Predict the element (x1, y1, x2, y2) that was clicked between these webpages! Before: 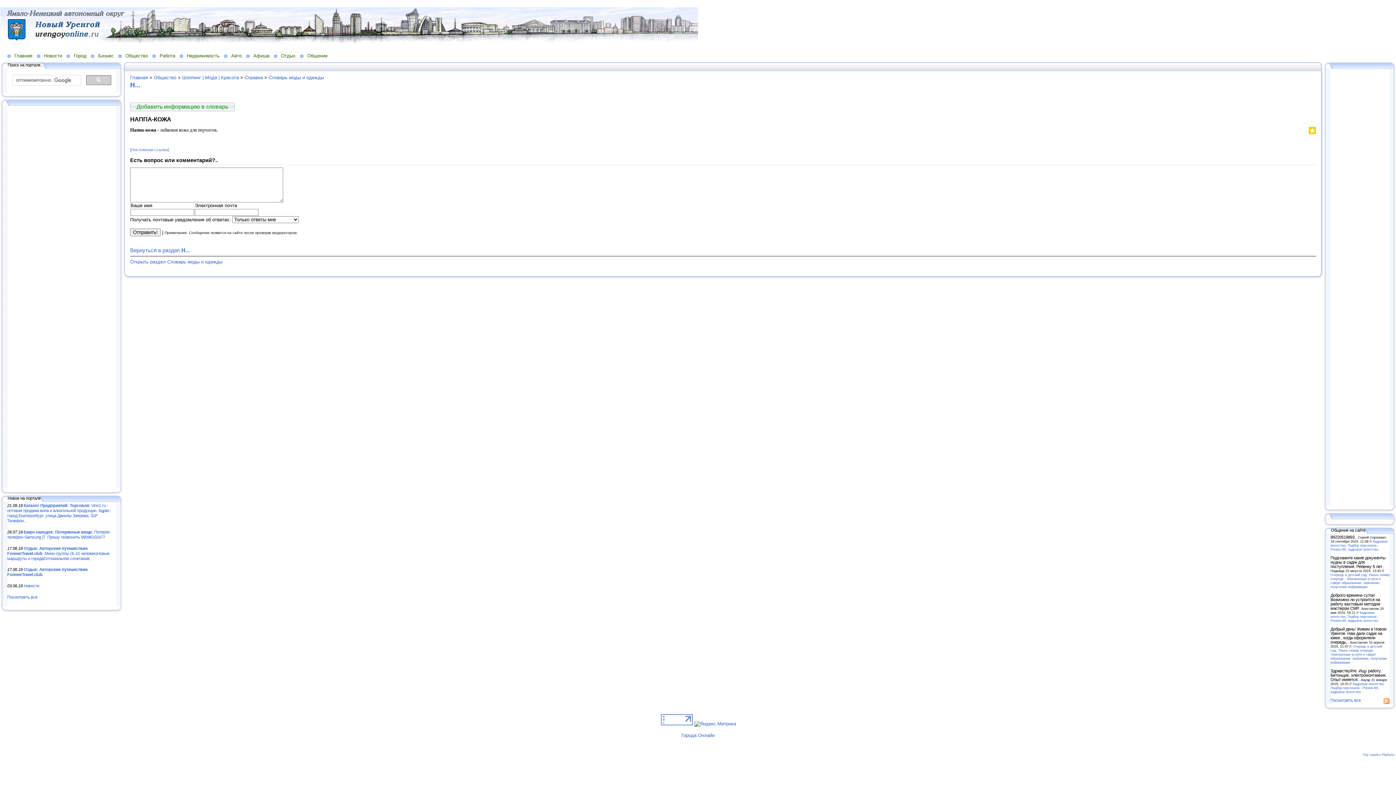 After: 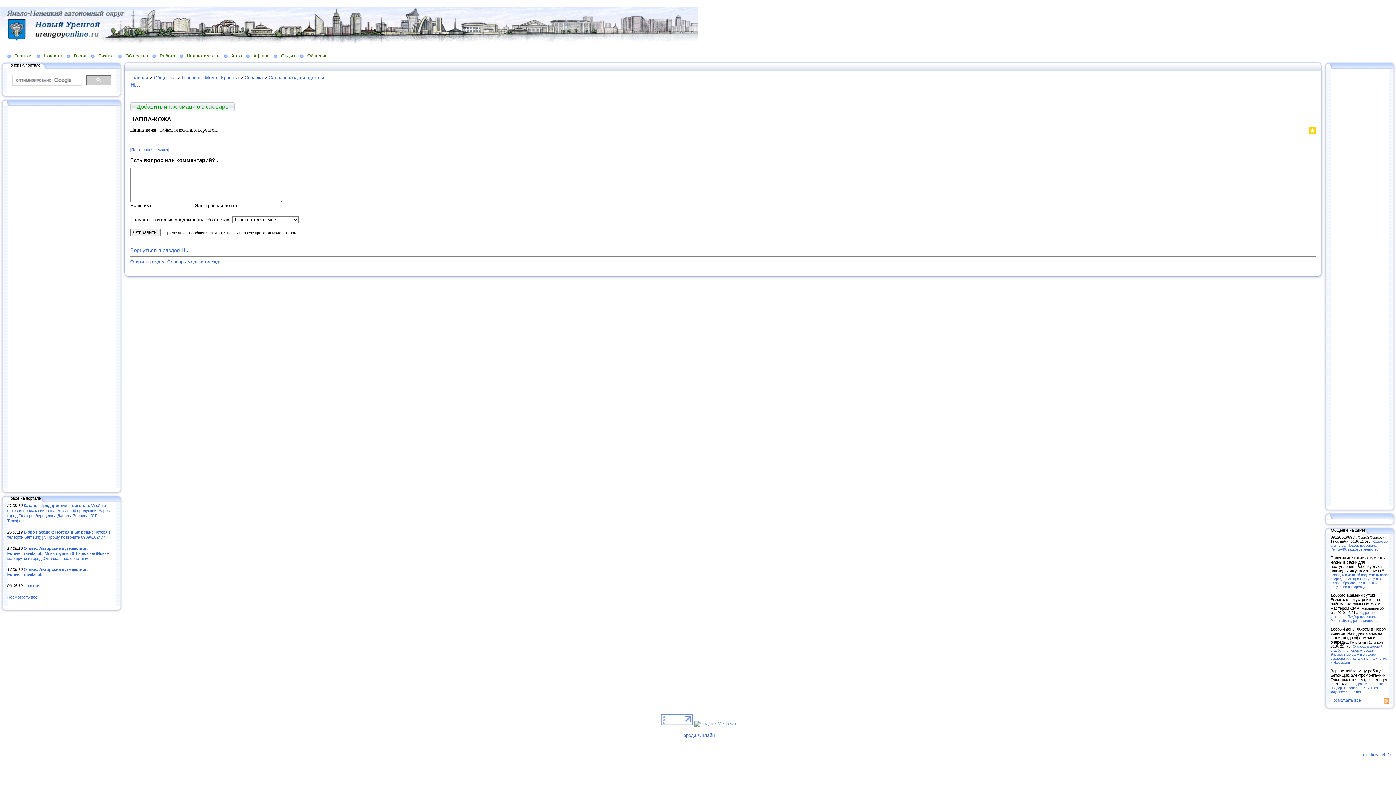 Action: bbox: (694, 721, 736, 726)